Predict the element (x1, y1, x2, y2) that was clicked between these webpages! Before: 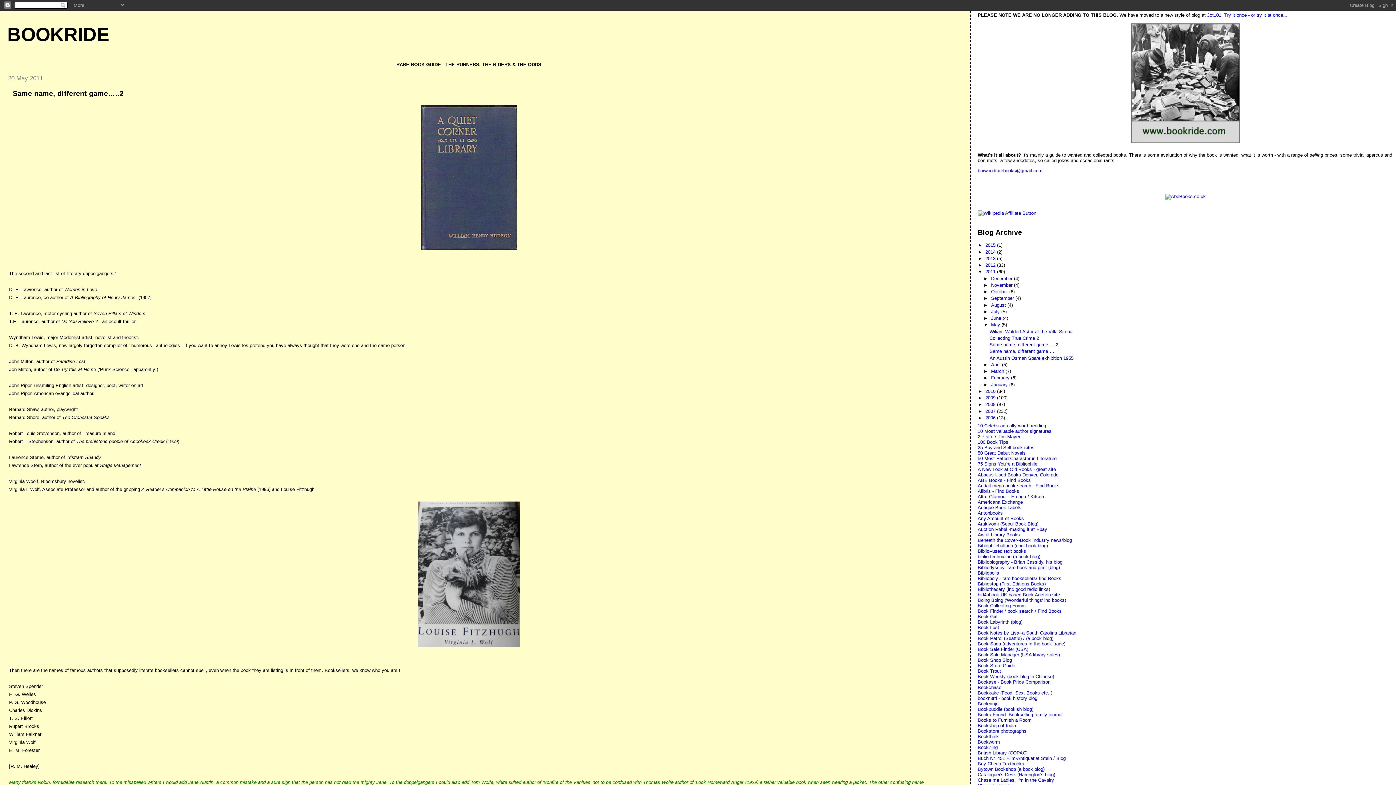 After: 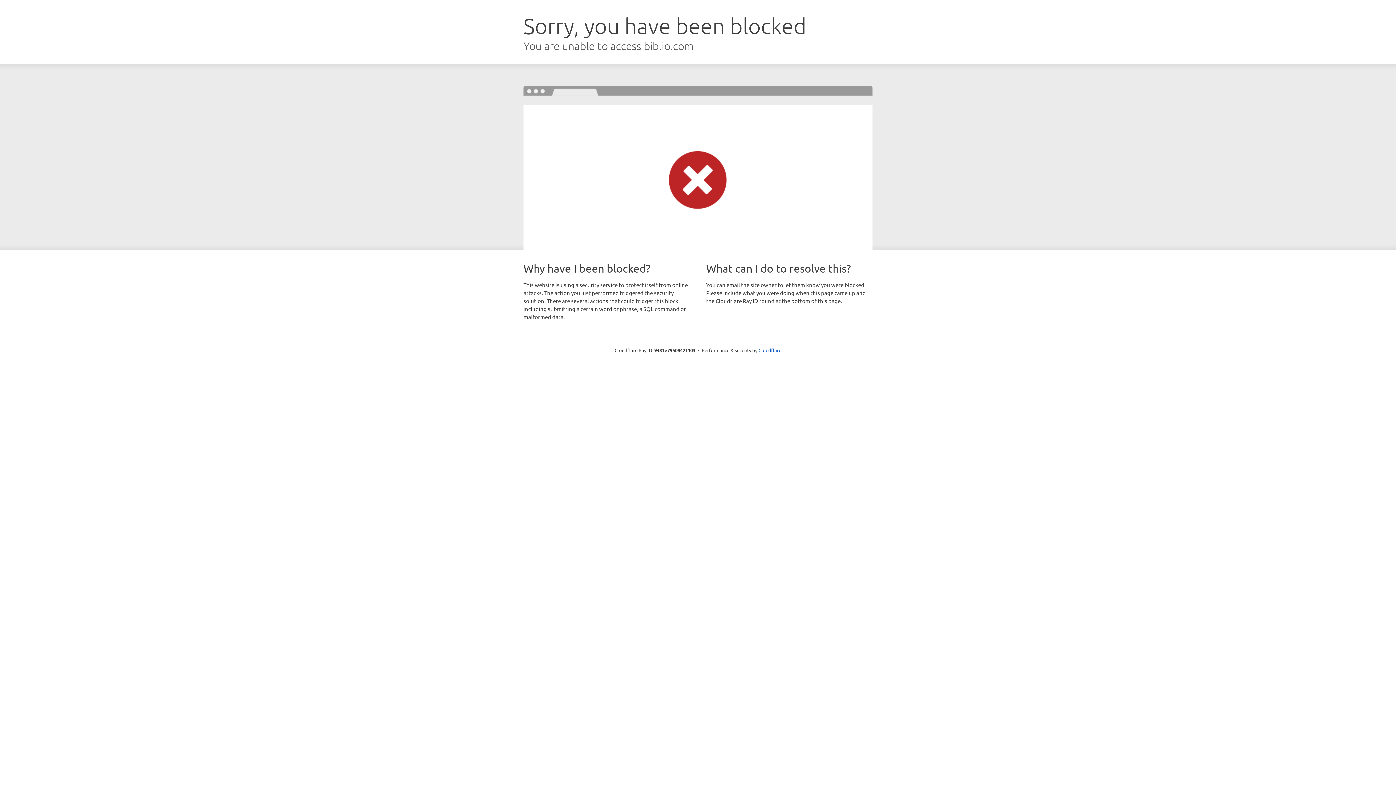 Action: bbox: (978, 548, 1026, 554) label: Biblio--used text books